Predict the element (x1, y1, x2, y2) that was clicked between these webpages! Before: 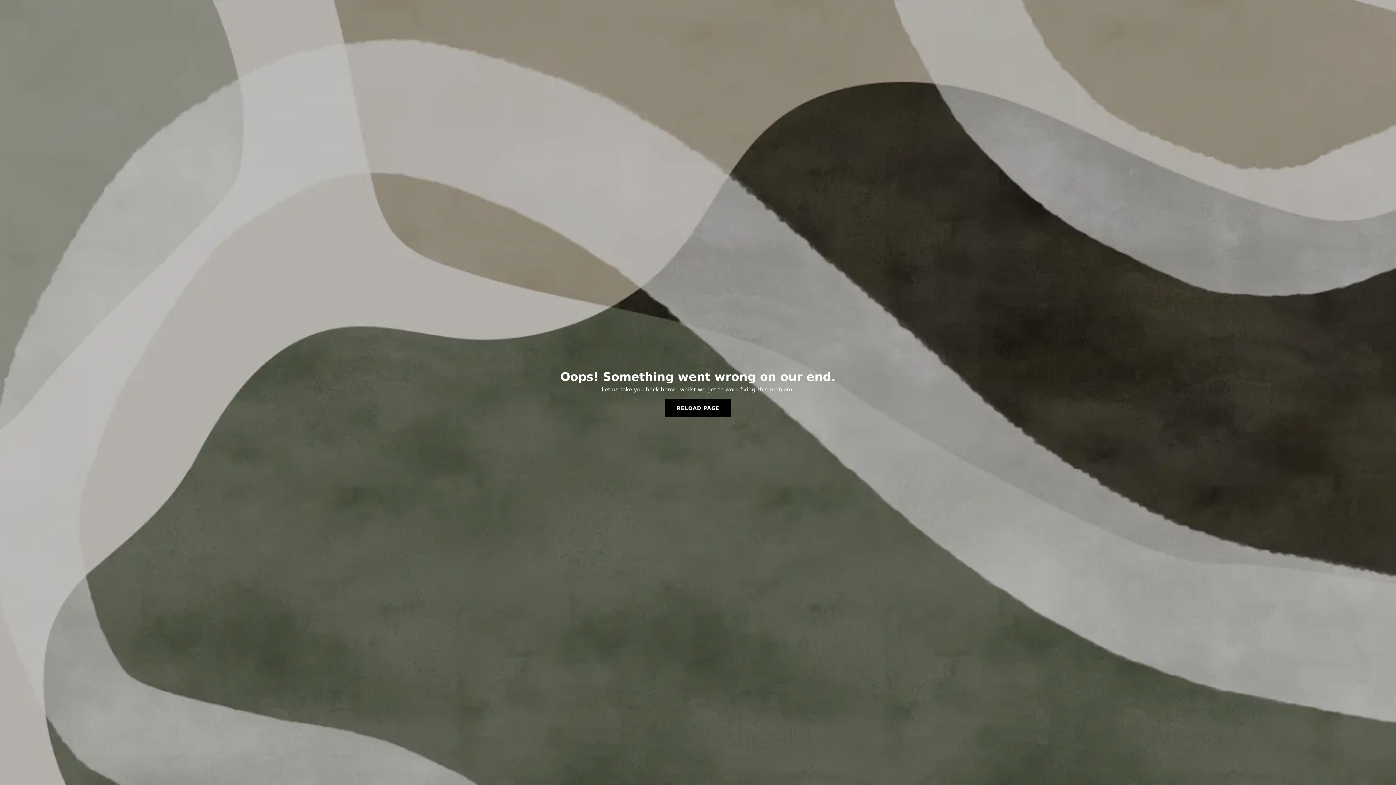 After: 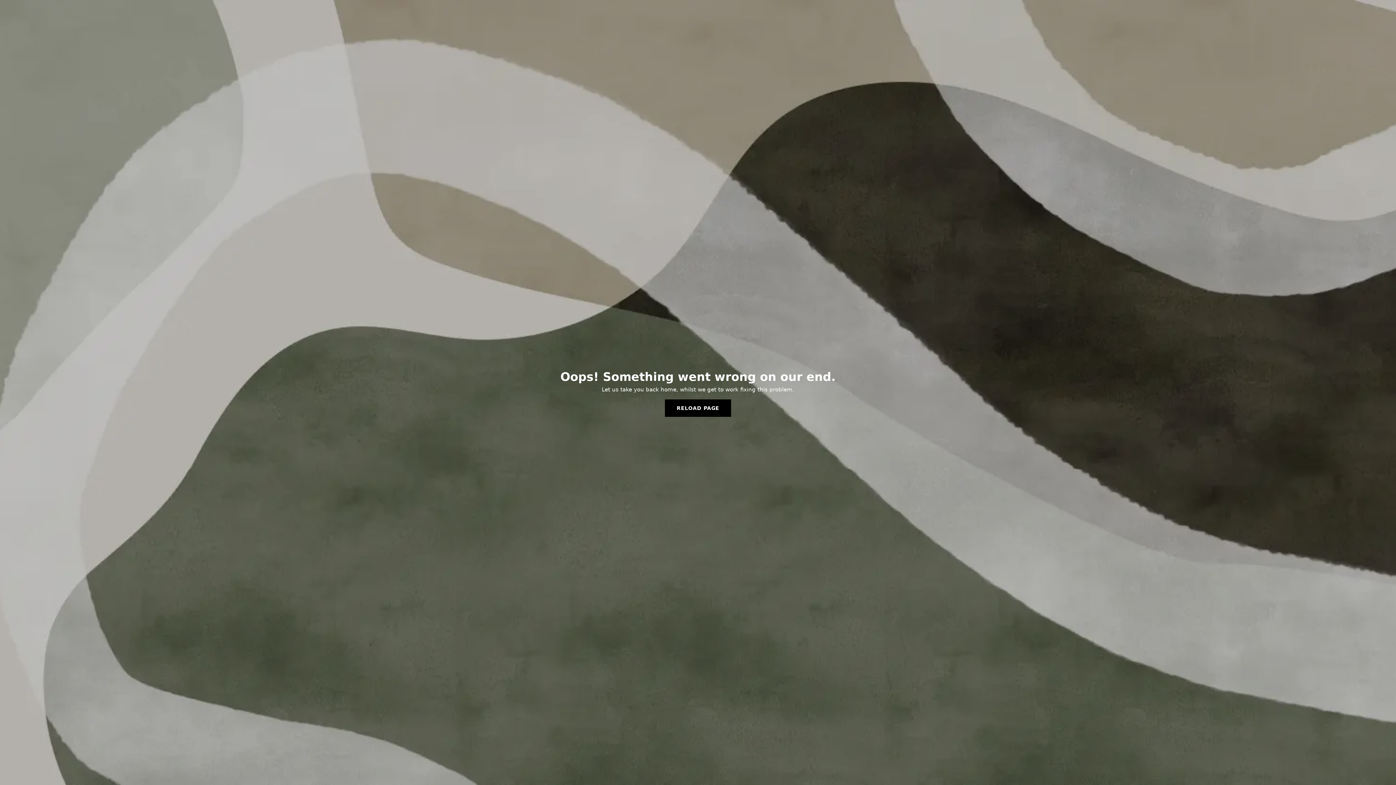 Action: label: RELOAD PAGE bbox: (665, 399, 731, 417)